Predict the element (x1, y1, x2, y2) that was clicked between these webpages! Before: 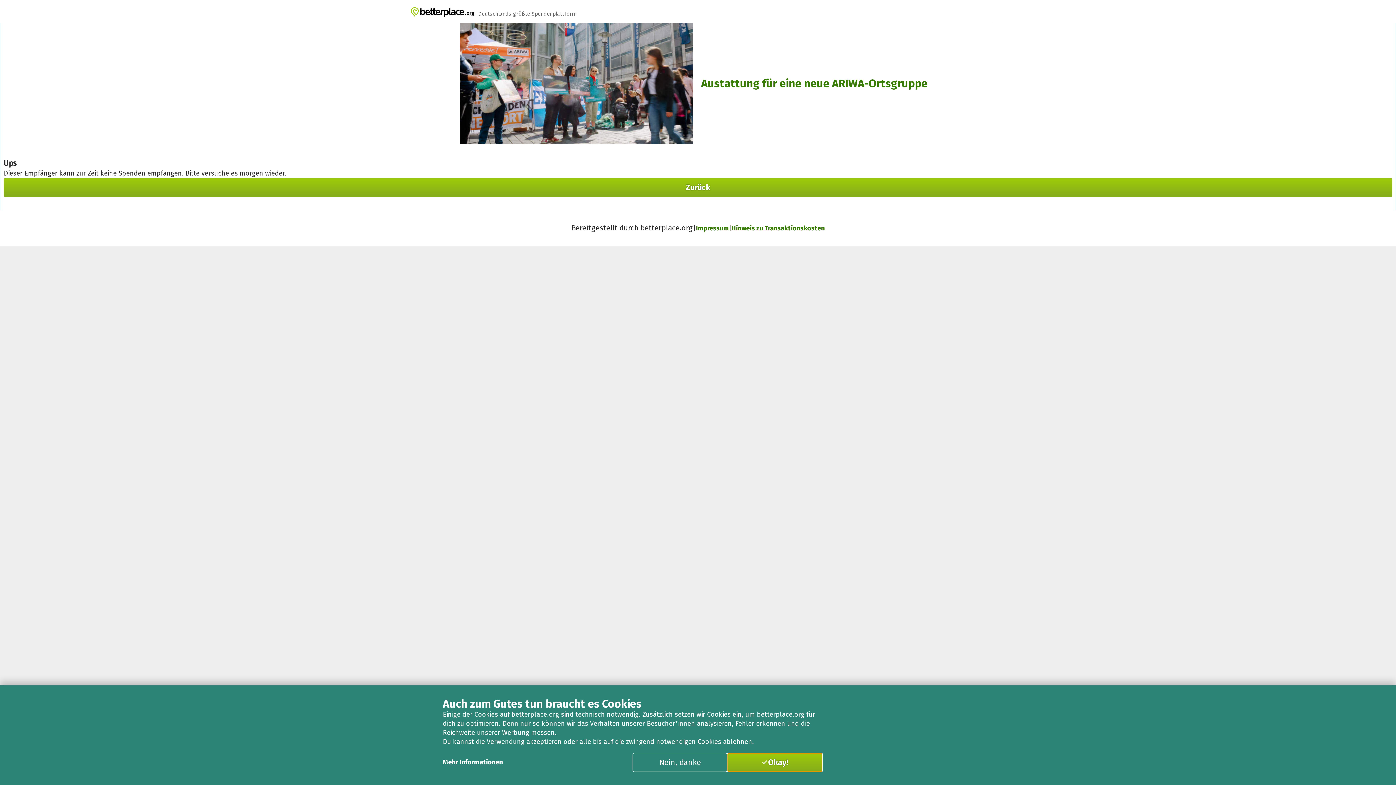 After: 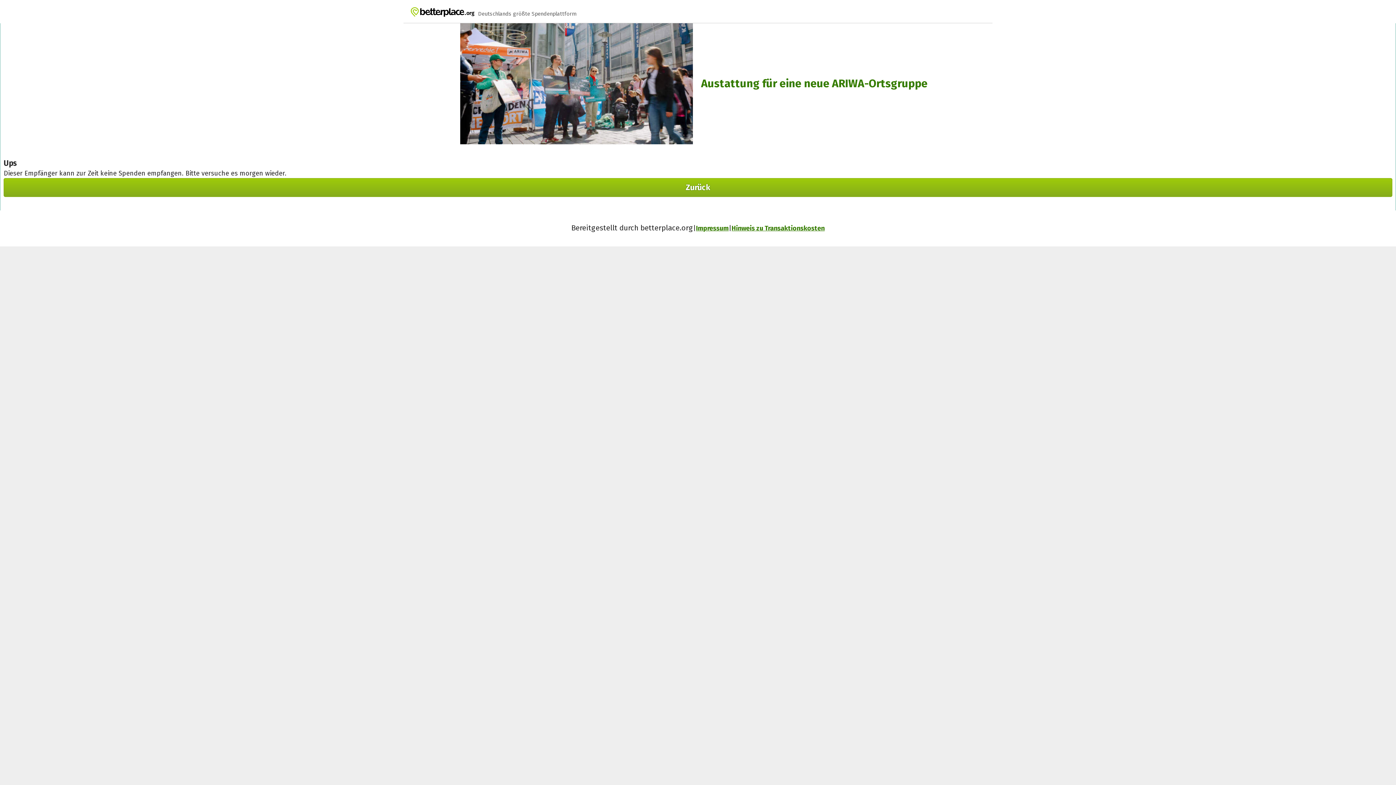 Action: label: Impressum bbox: (693, 224, 728, 232)